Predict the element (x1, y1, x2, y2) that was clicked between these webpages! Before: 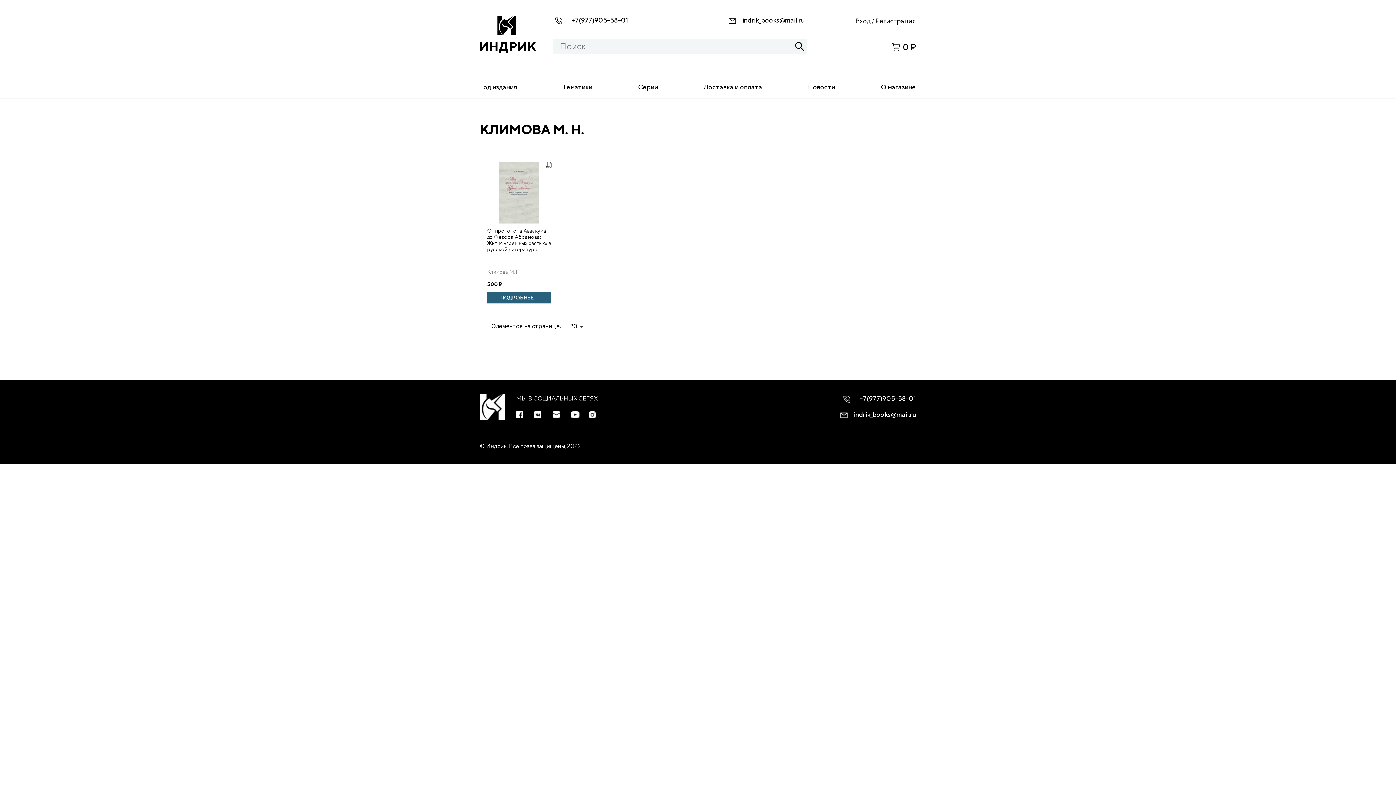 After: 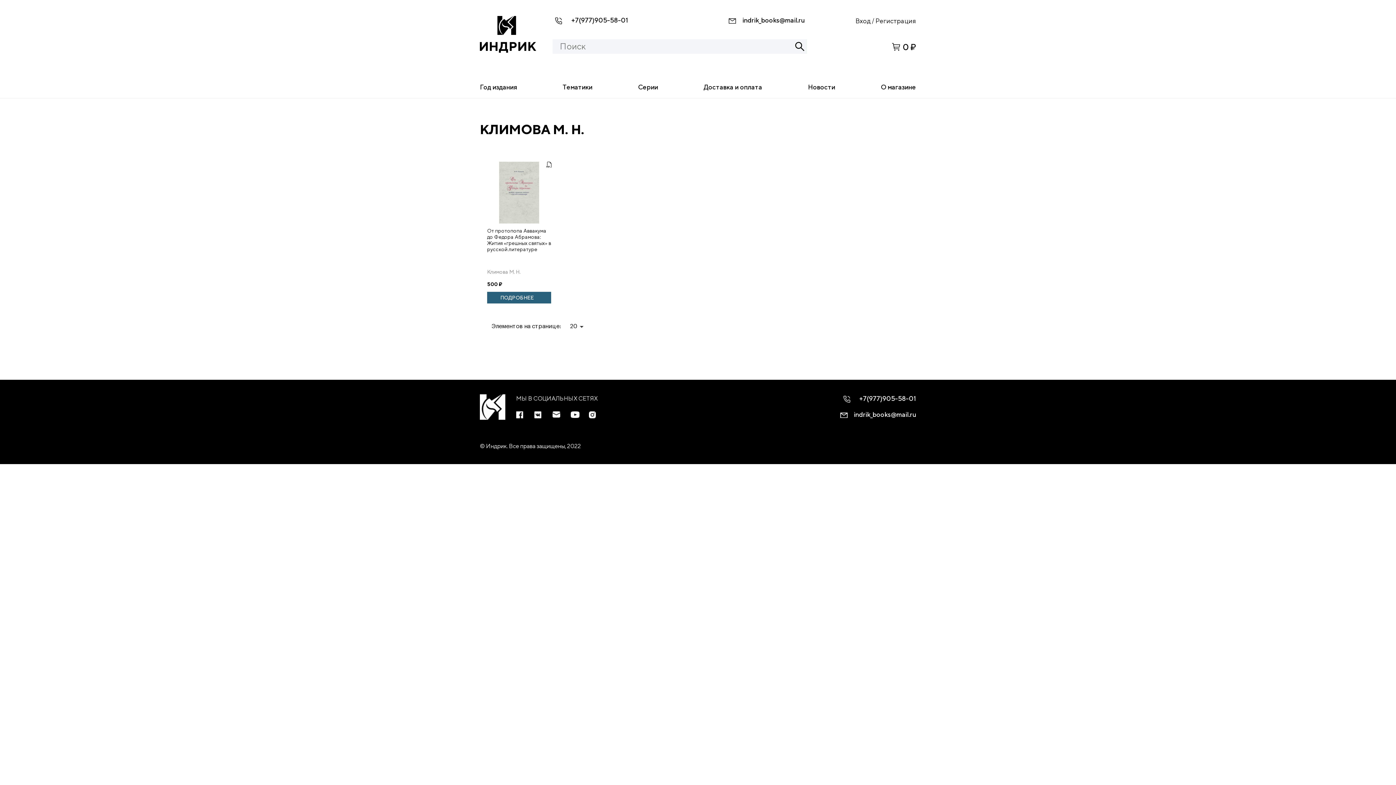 Action: label: indrik_books@mail.ru bbox: (854, 410, 916, 418)